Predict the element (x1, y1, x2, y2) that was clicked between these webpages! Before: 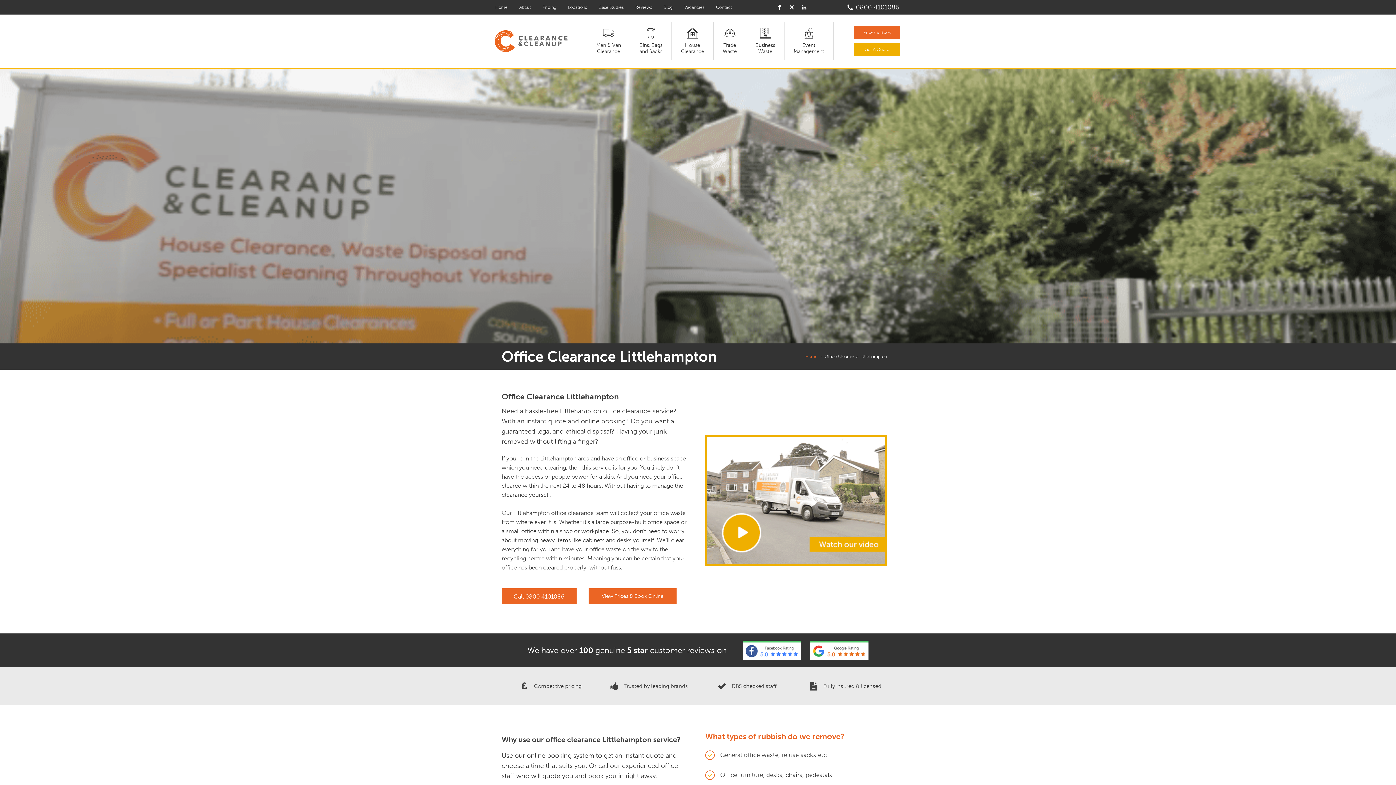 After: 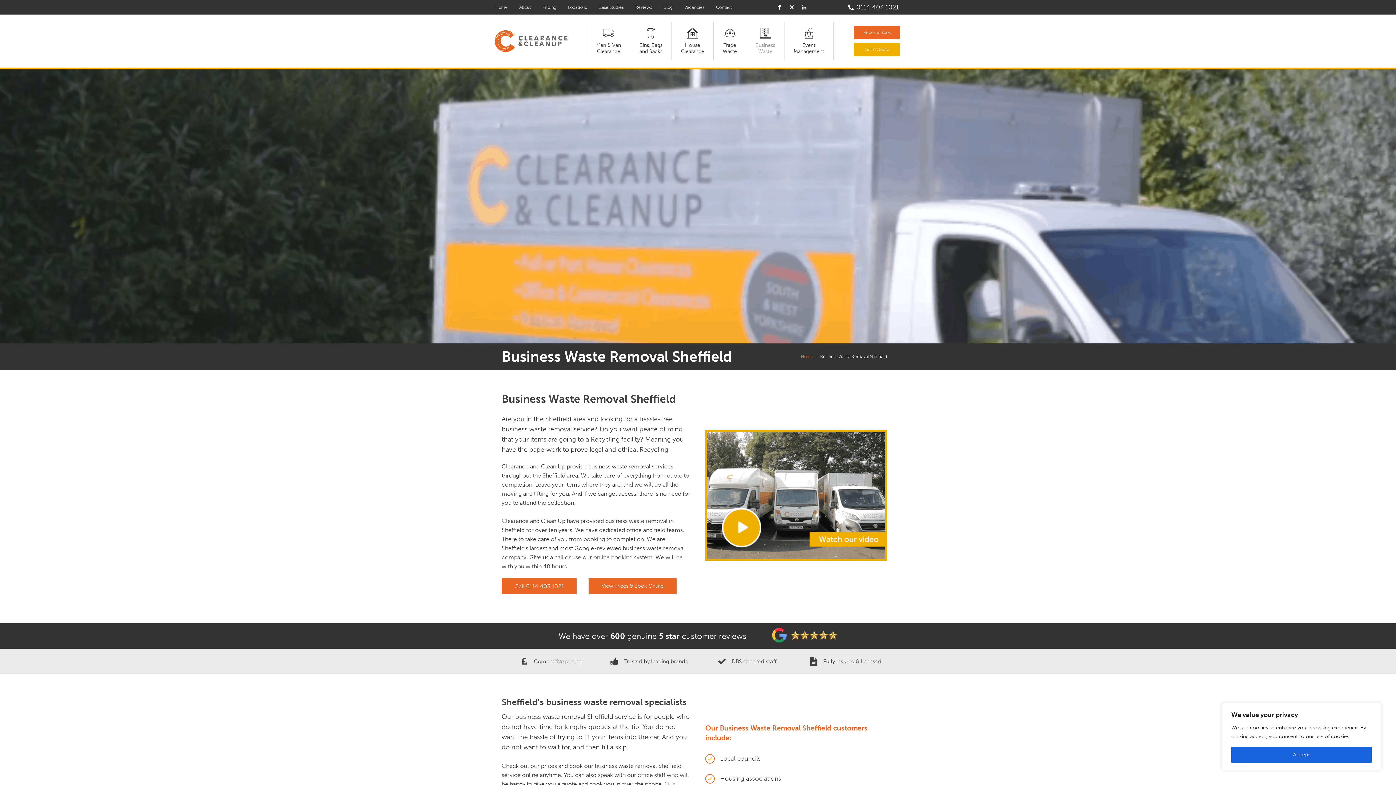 Action: label: Business
Waste bbox: (746, 21, 784, 60)